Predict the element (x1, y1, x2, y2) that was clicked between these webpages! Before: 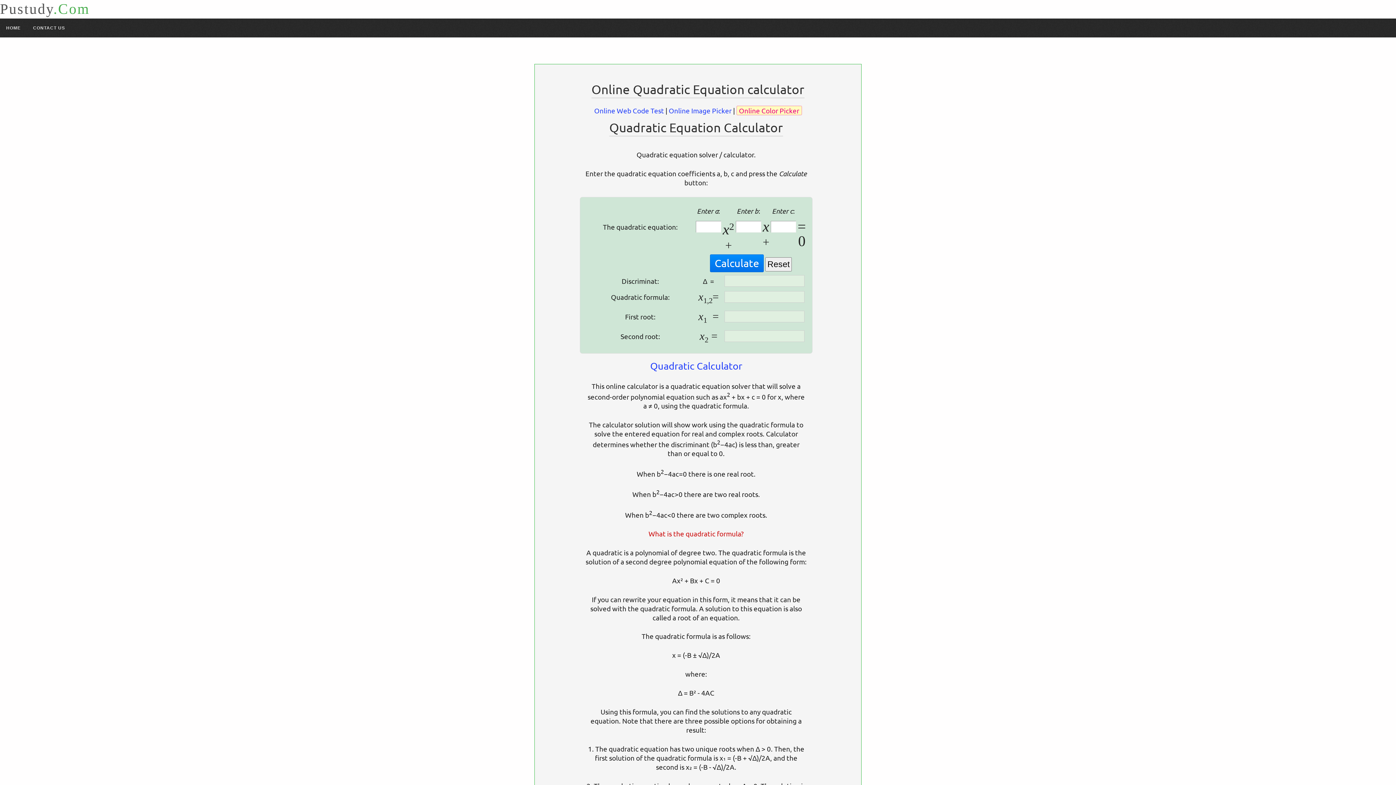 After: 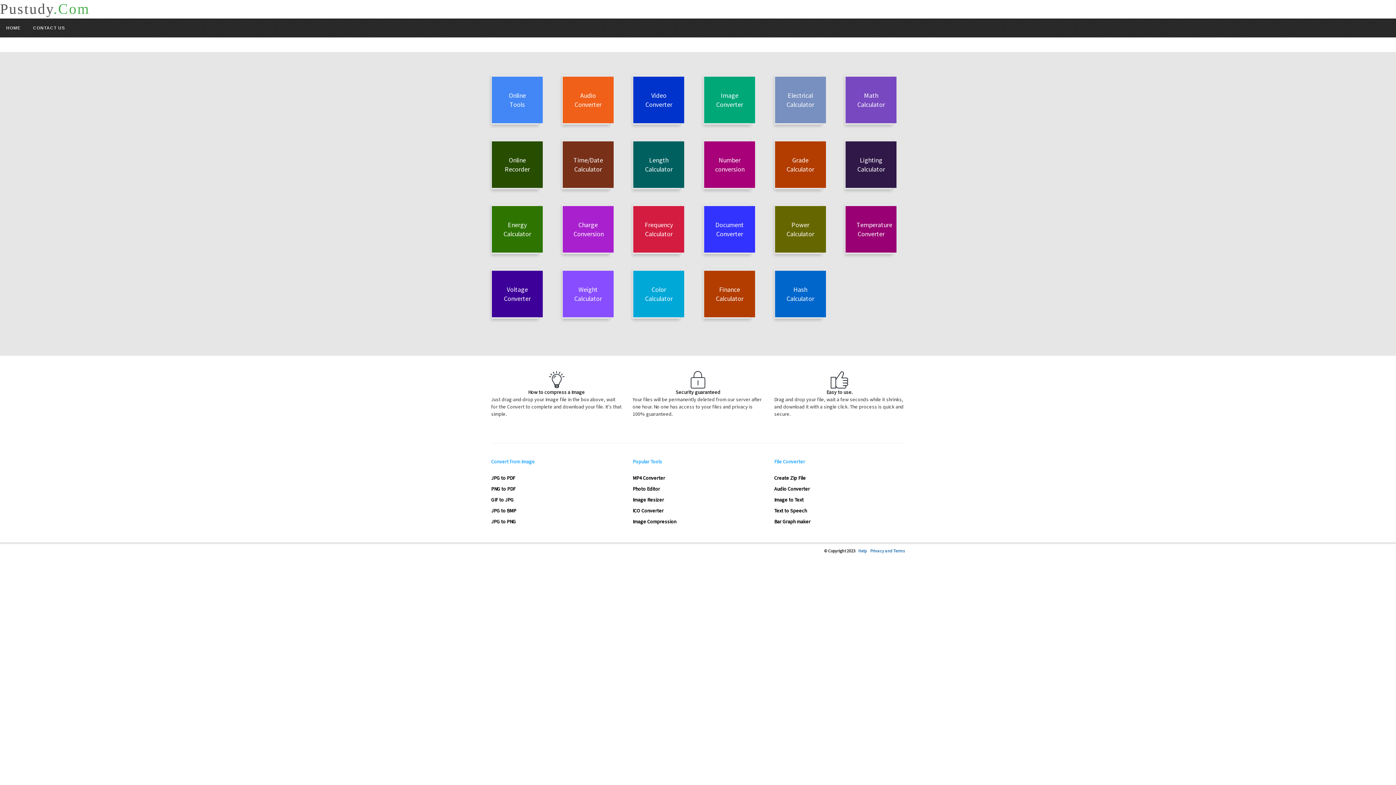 Action: label: Pustudy.Com bbox: (0, 1, 1396, 16)